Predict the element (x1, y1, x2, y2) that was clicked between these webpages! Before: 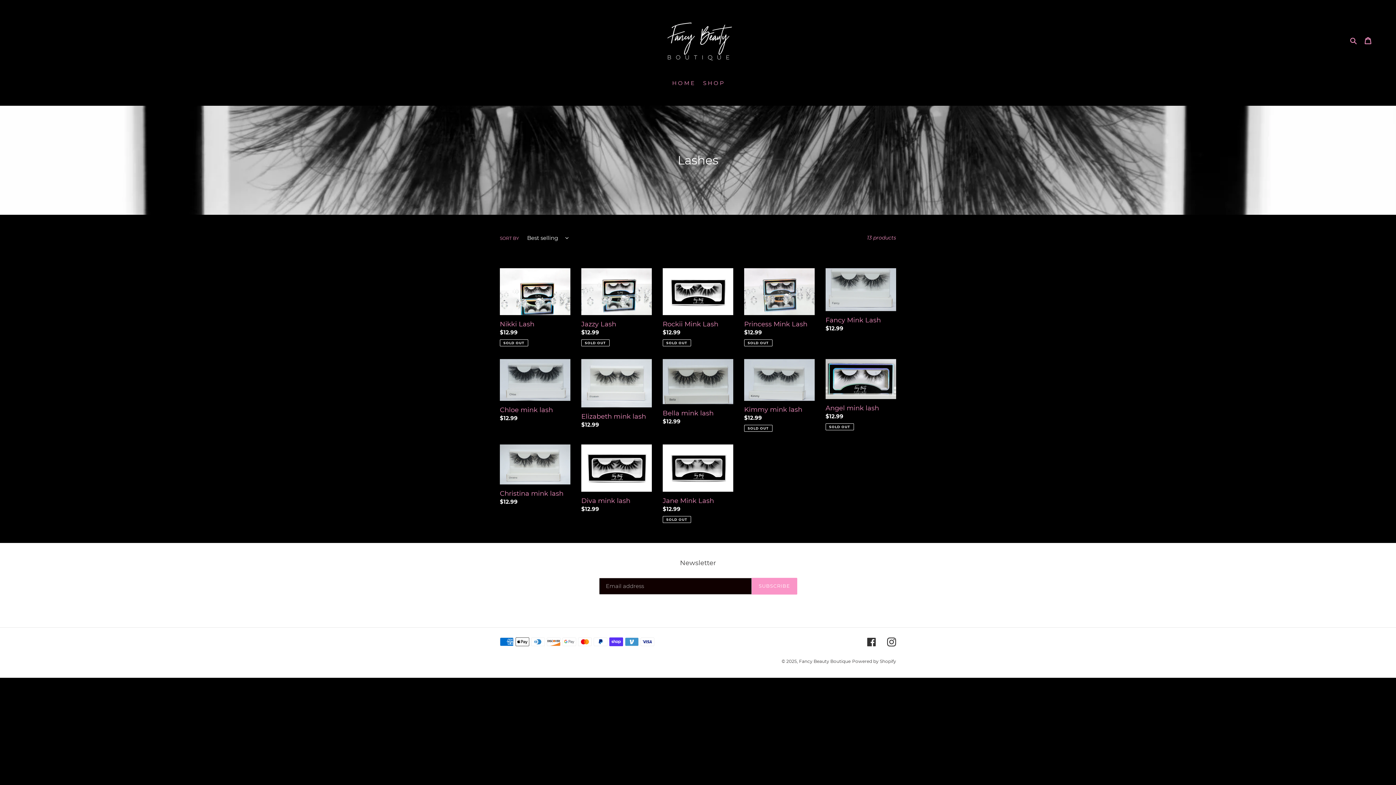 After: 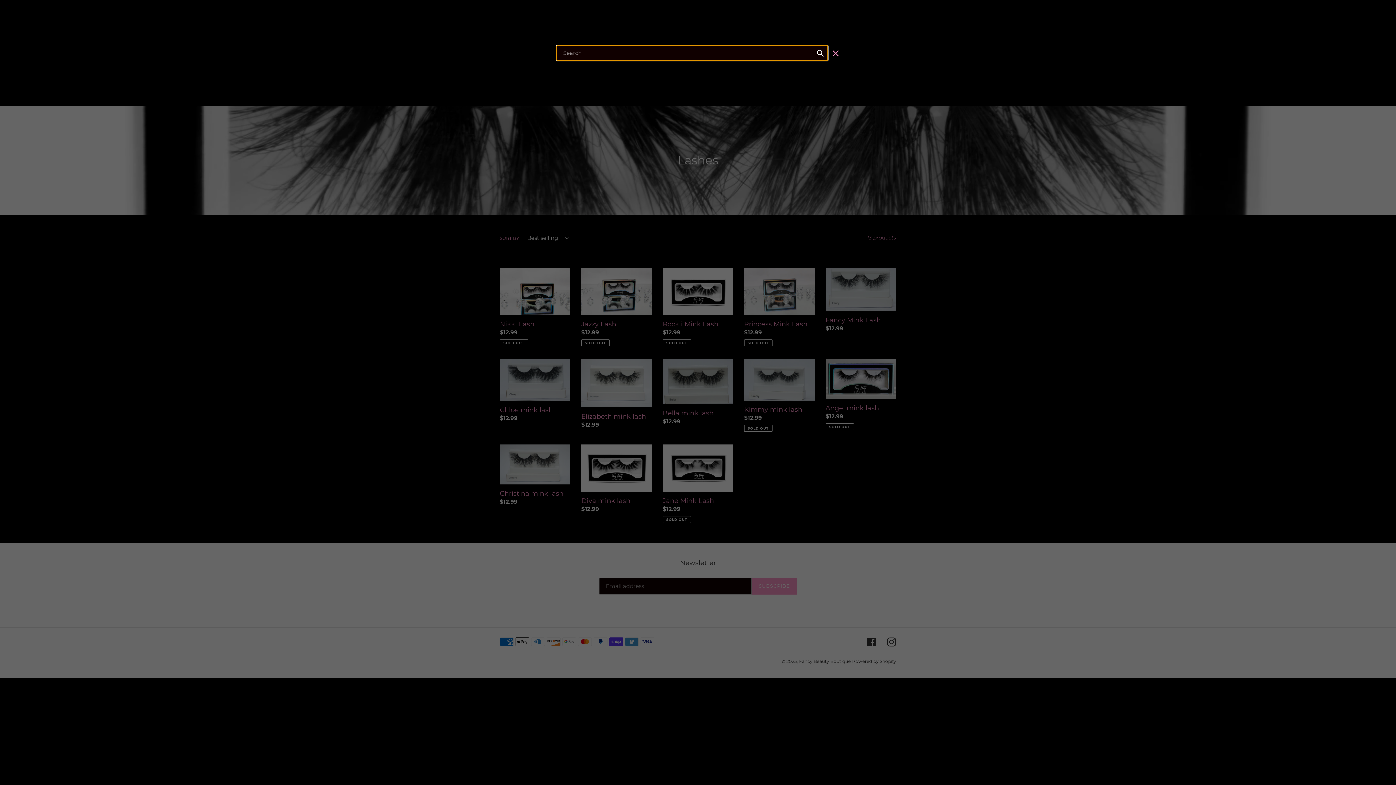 Action: label: Search bbox: (1348, 35, 1360, 44)